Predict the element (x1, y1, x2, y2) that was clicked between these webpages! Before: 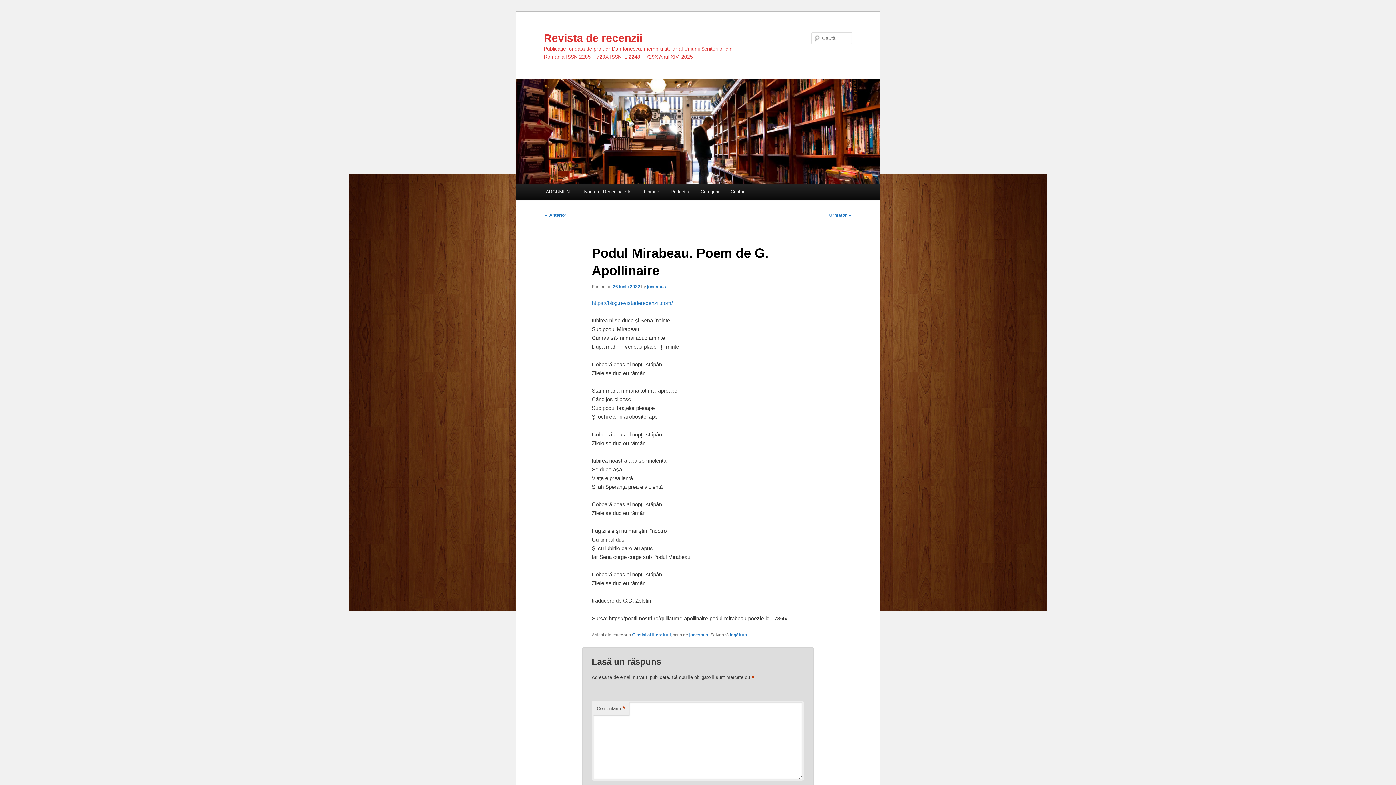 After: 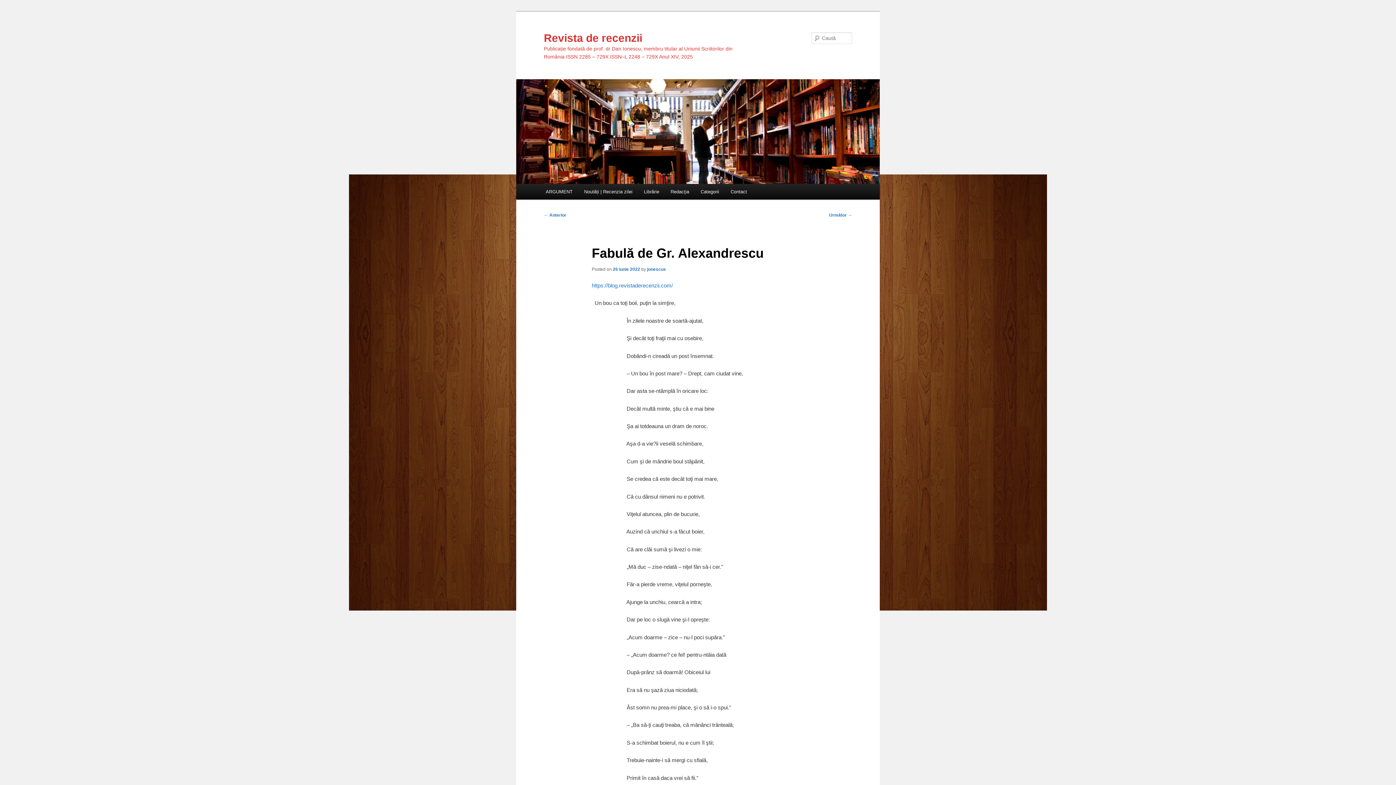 Action: bbox: (829, 212, 852, 217) label: Următor →